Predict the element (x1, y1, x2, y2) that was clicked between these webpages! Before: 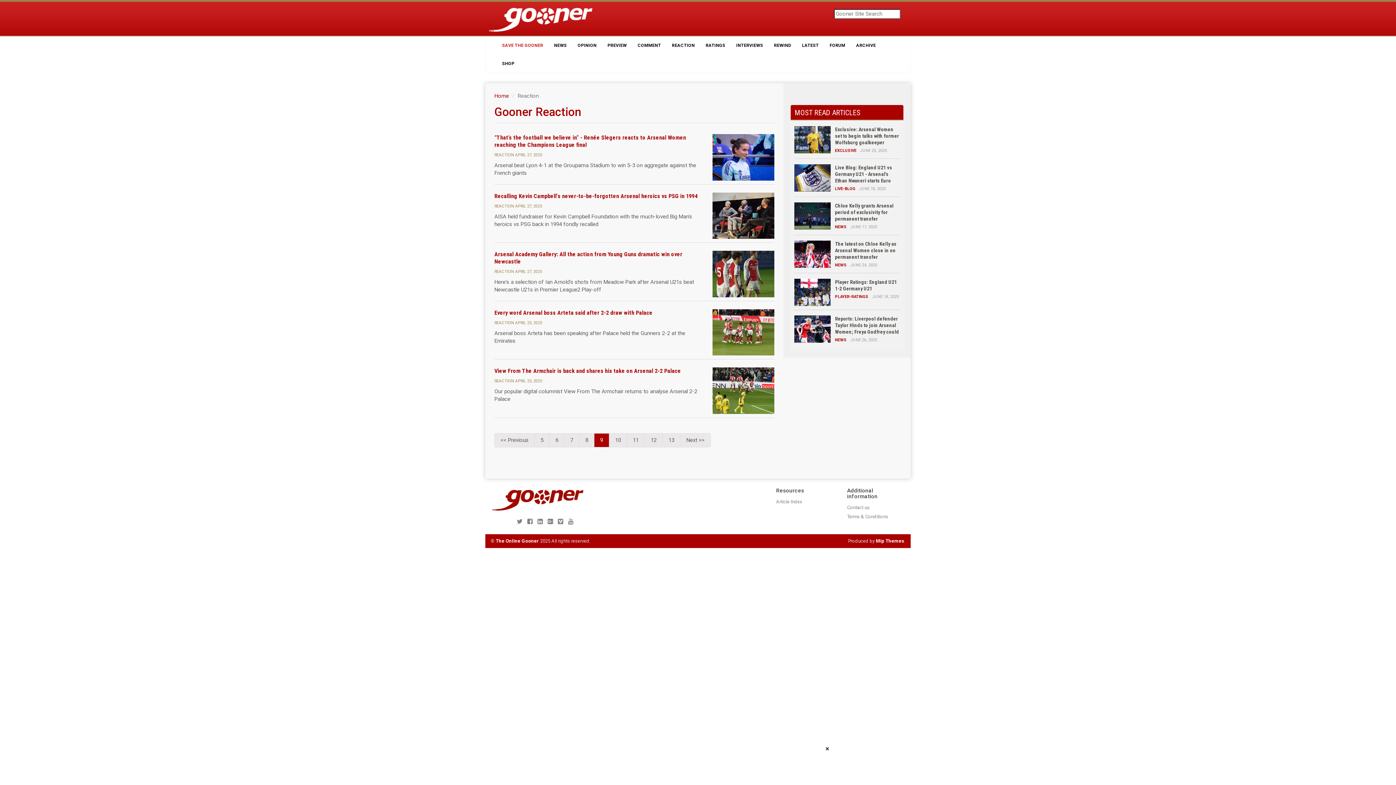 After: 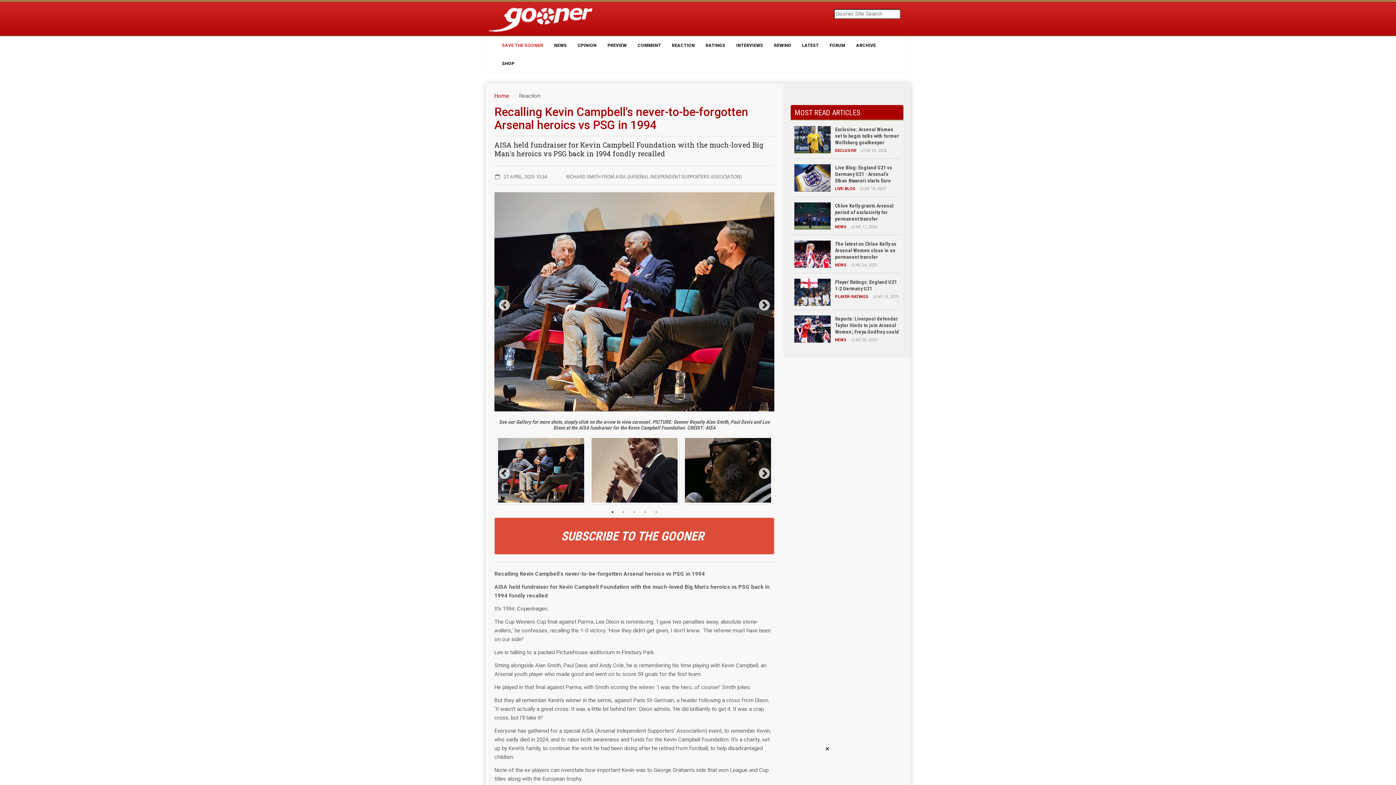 Action: bbox: (494, 192, 697, 199) label: Recalling Kevin Campbell's never-to-be-forgotten Arsenal heroics vs PSG in 1994